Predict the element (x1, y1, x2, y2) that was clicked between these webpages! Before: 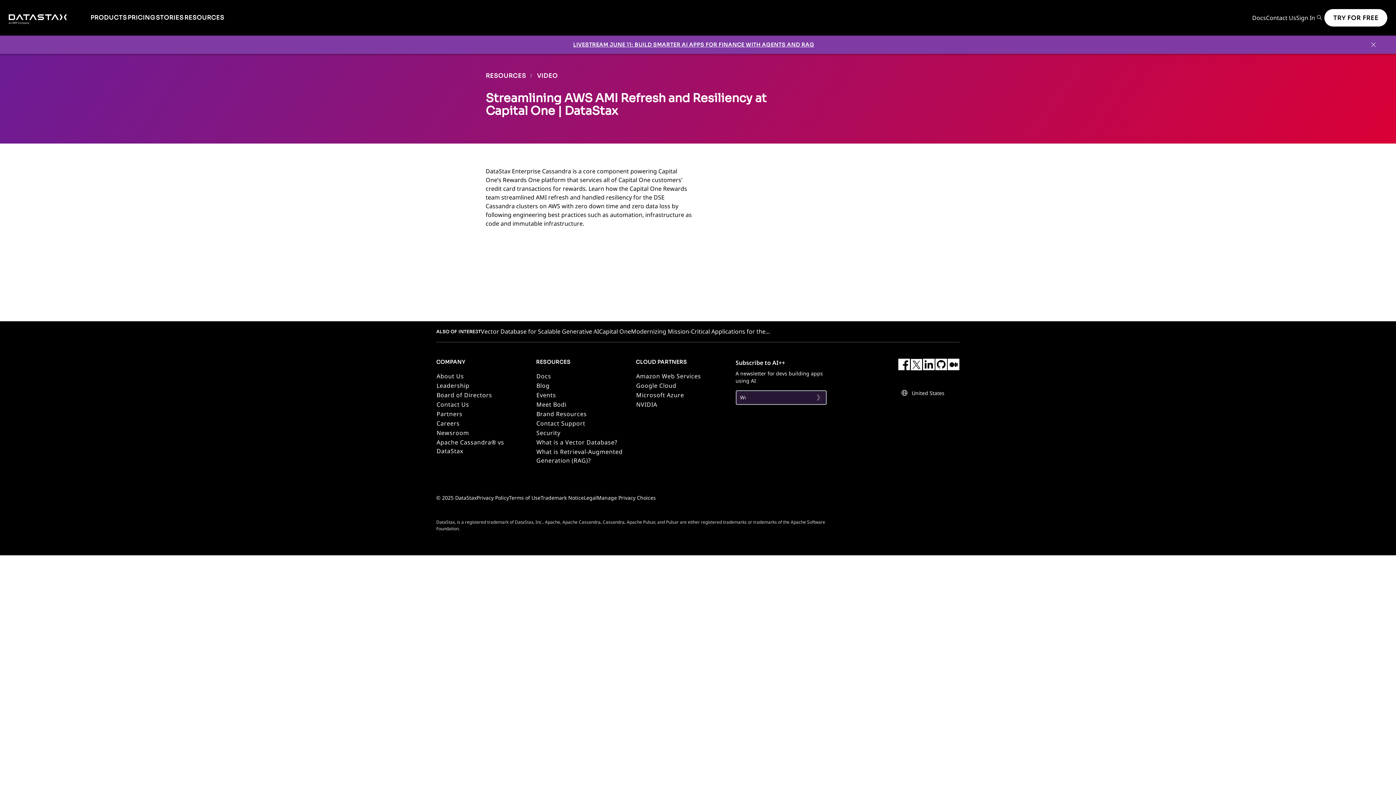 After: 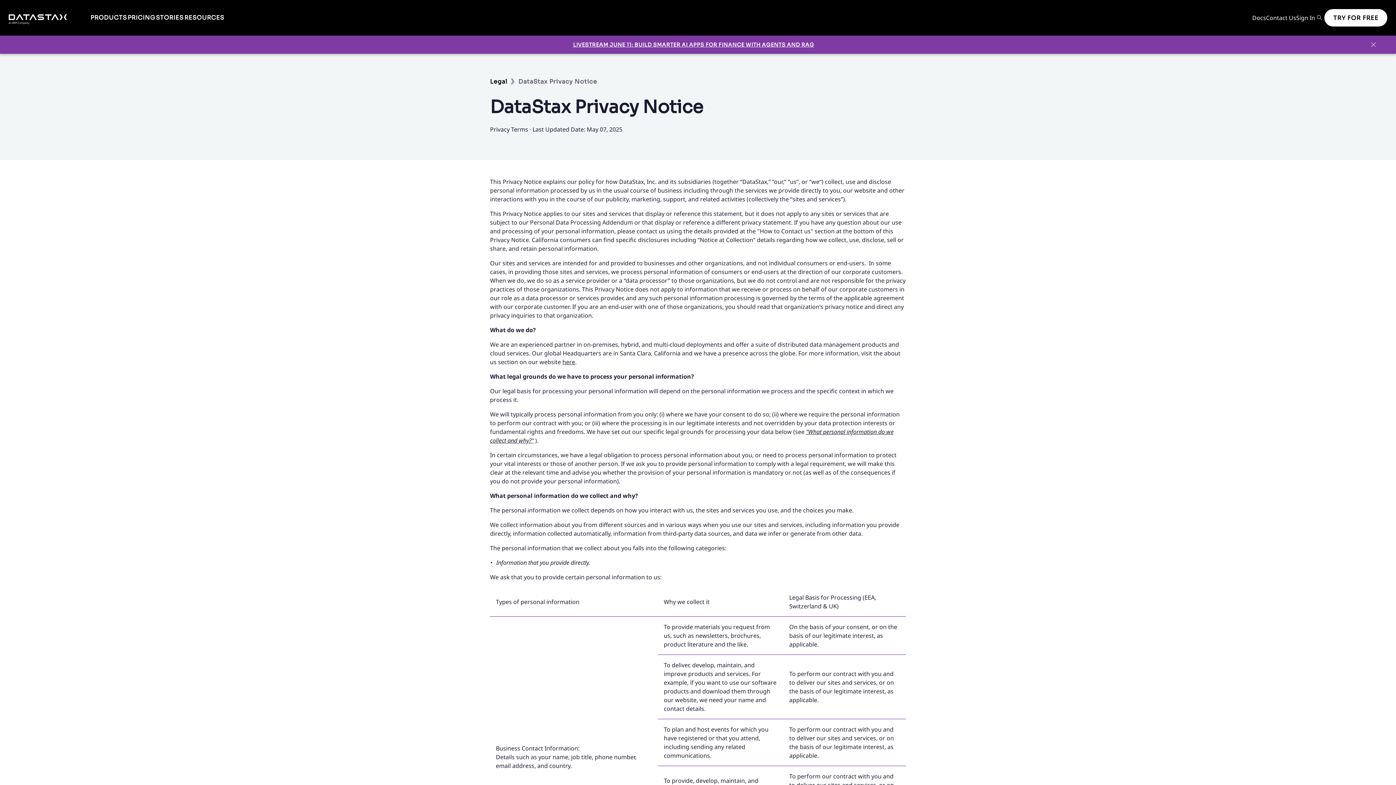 Action: label: Privacy Policy bbox: (476, 494, 509, 501)